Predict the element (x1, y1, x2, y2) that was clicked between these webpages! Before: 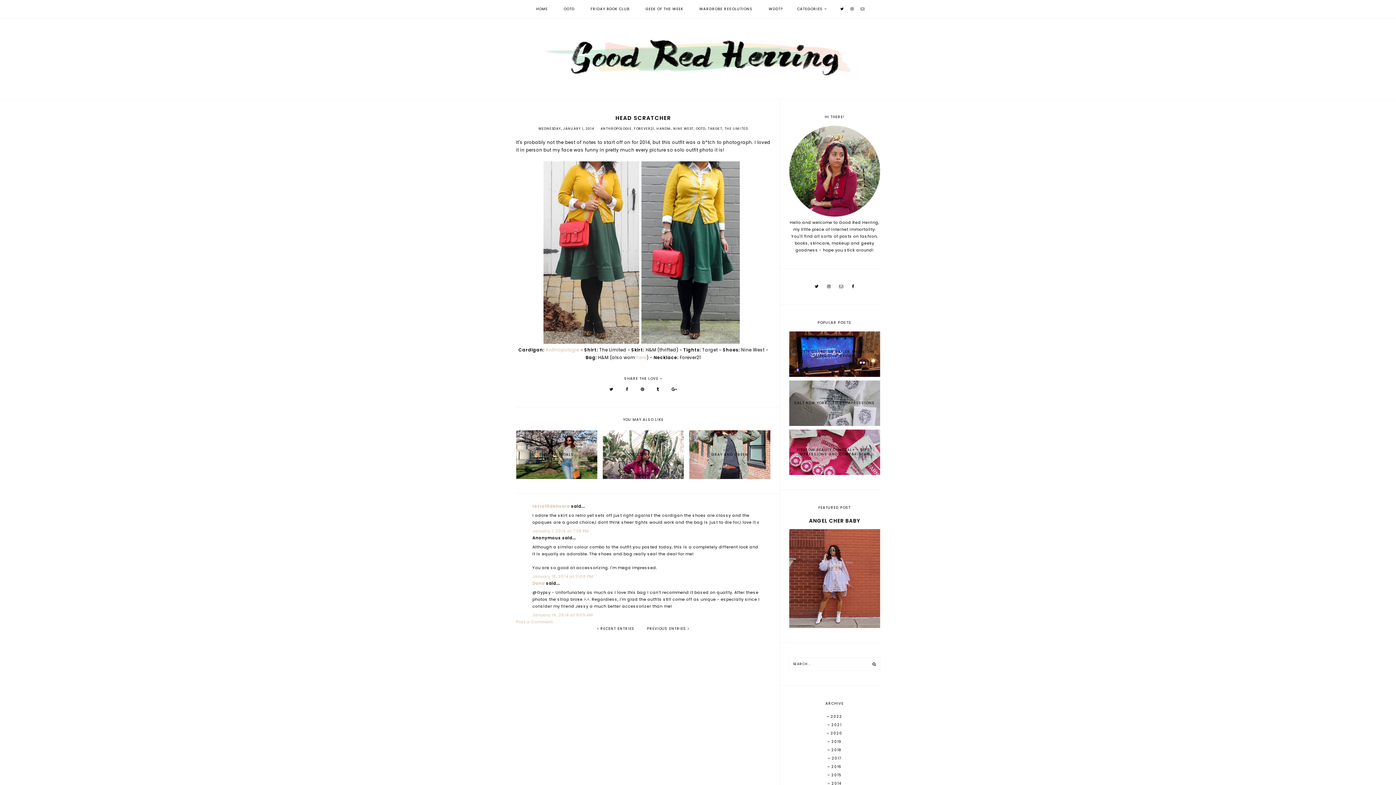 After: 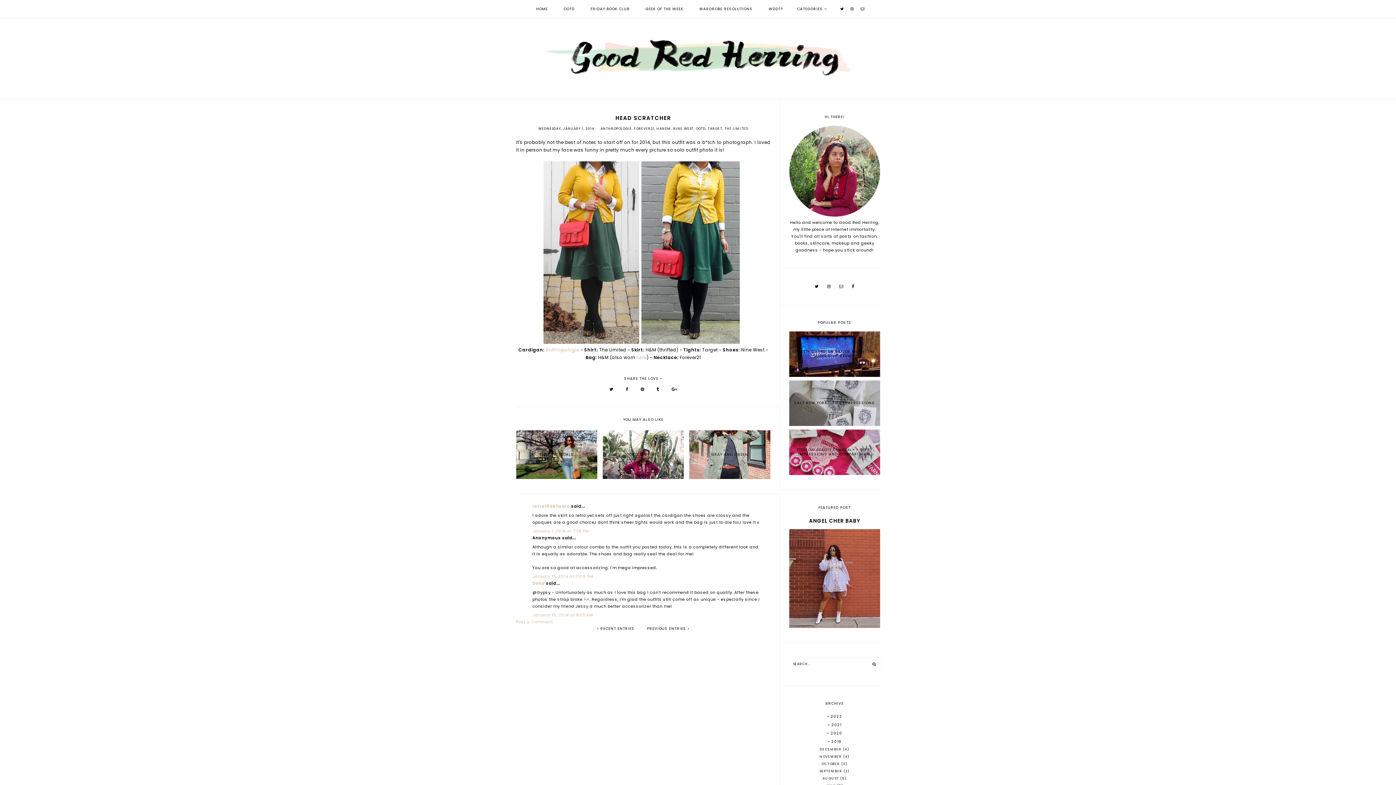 Action: bbox: (789, 737, 880, 746)